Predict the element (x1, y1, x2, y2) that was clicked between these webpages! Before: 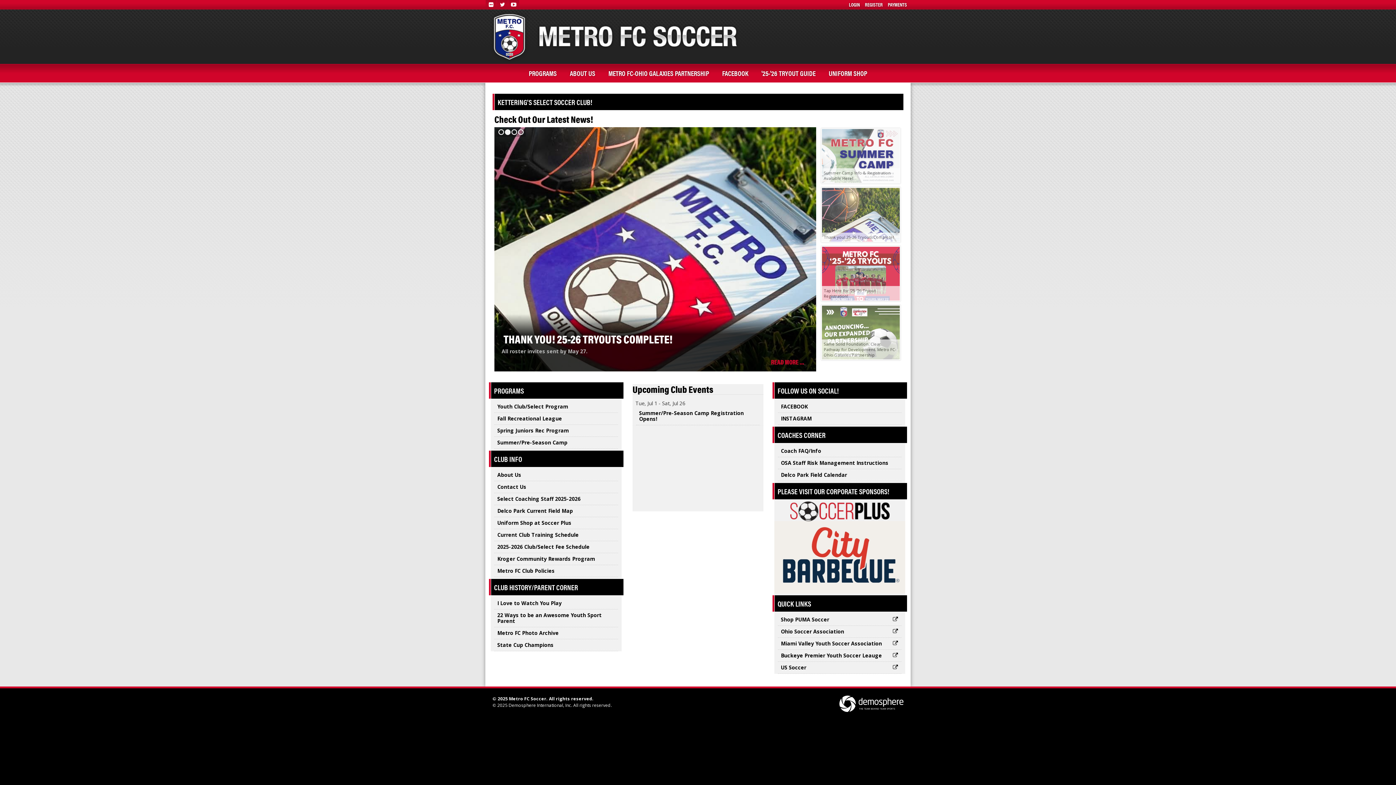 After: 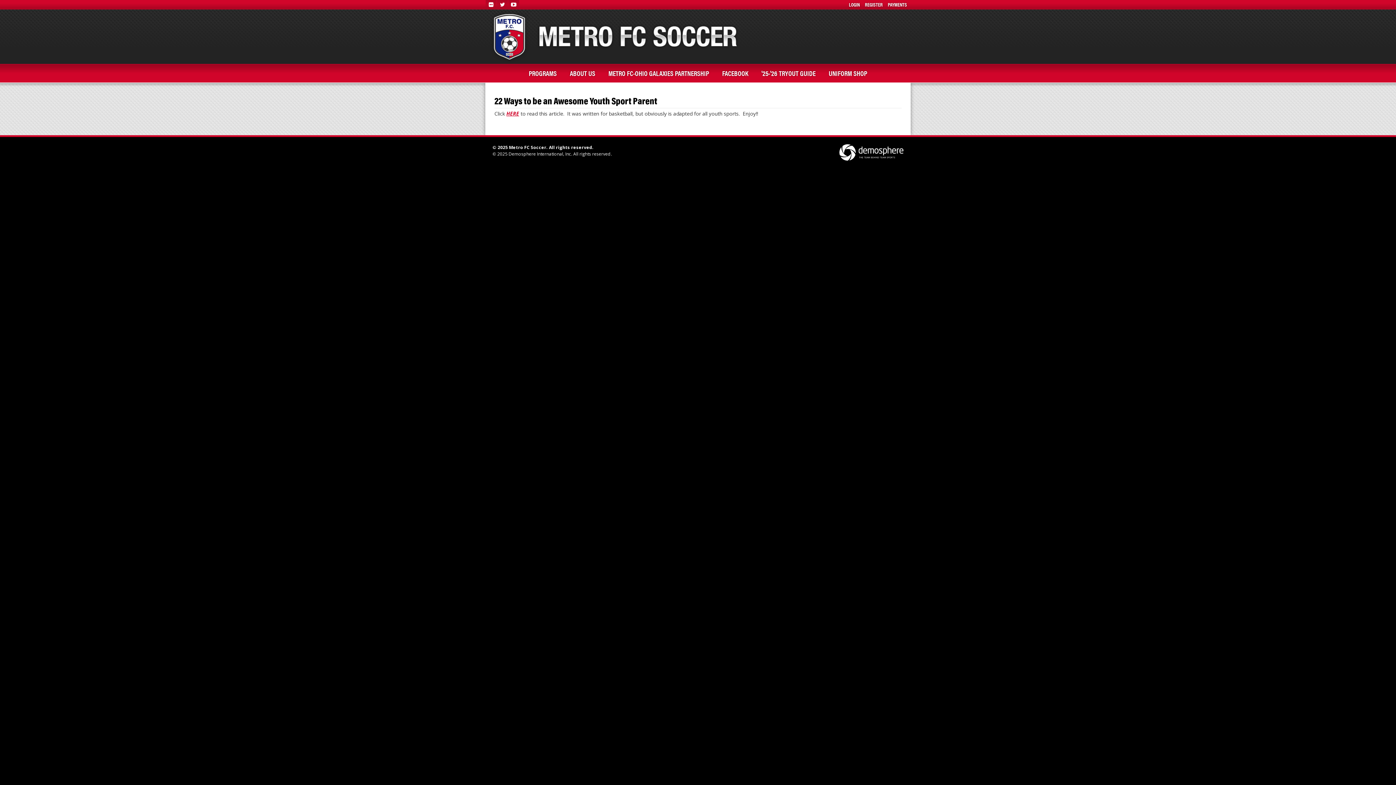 Action: bbox: (494, 609, 618, 627) label: 22 Ways to be an Awesome Youth Sport Parent